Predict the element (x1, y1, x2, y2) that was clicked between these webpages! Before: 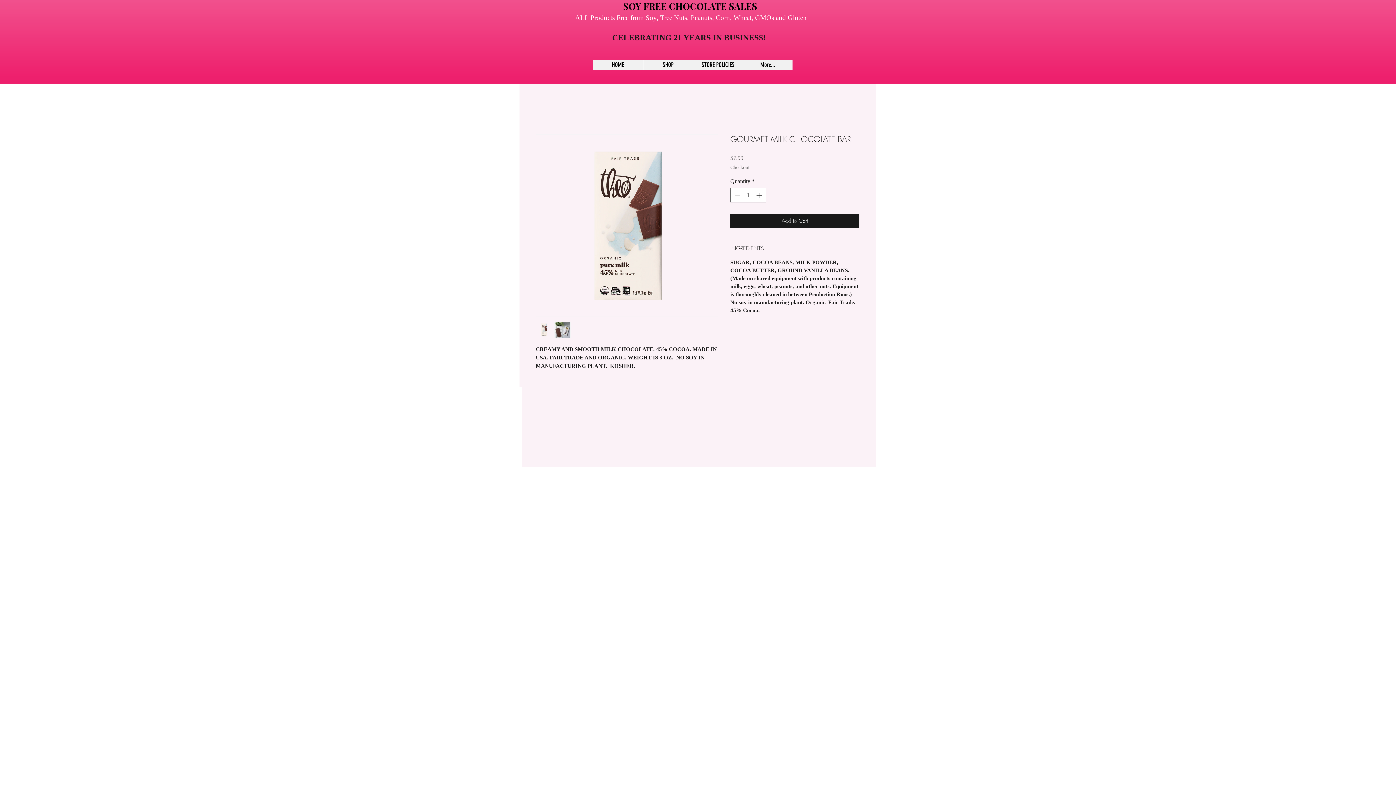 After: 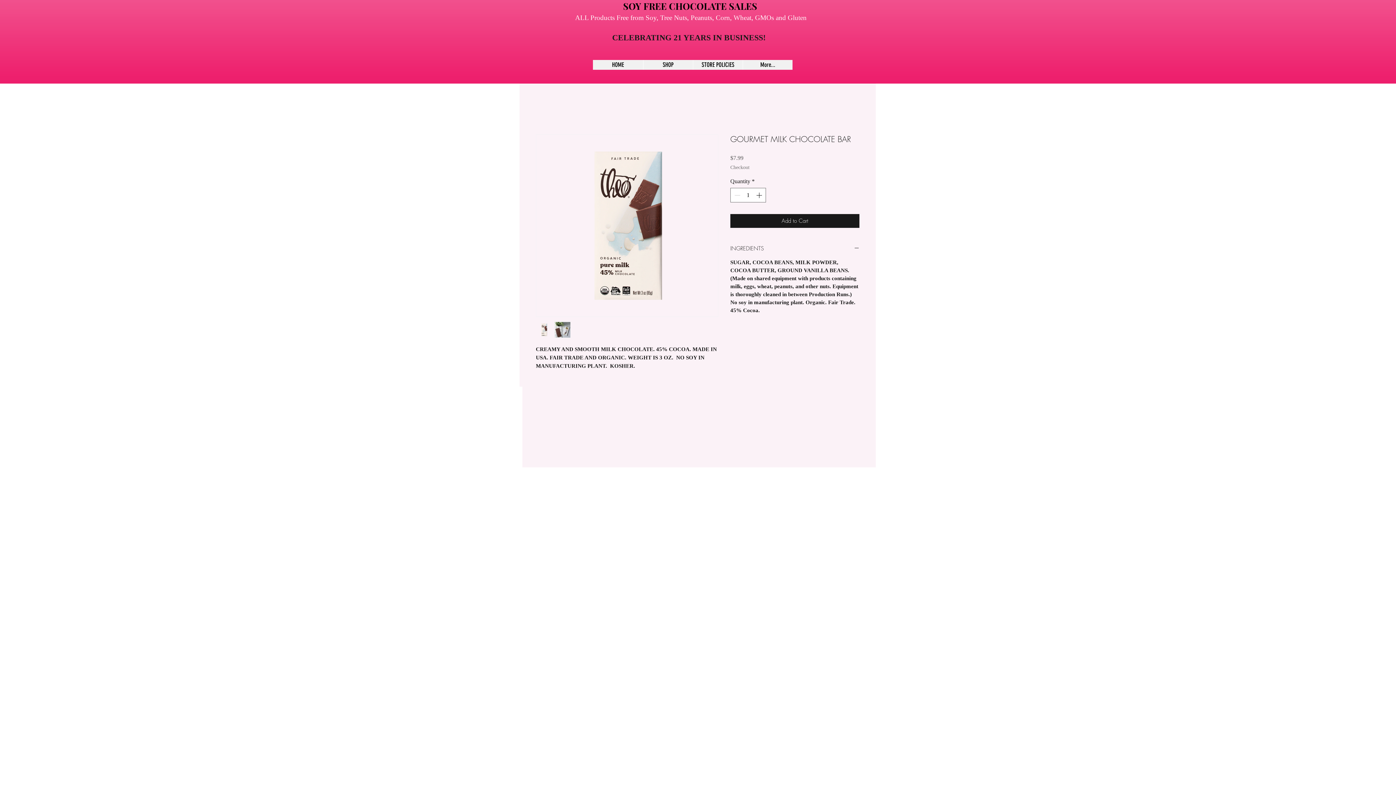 Action: bbox: (554, 321, 570, 338)